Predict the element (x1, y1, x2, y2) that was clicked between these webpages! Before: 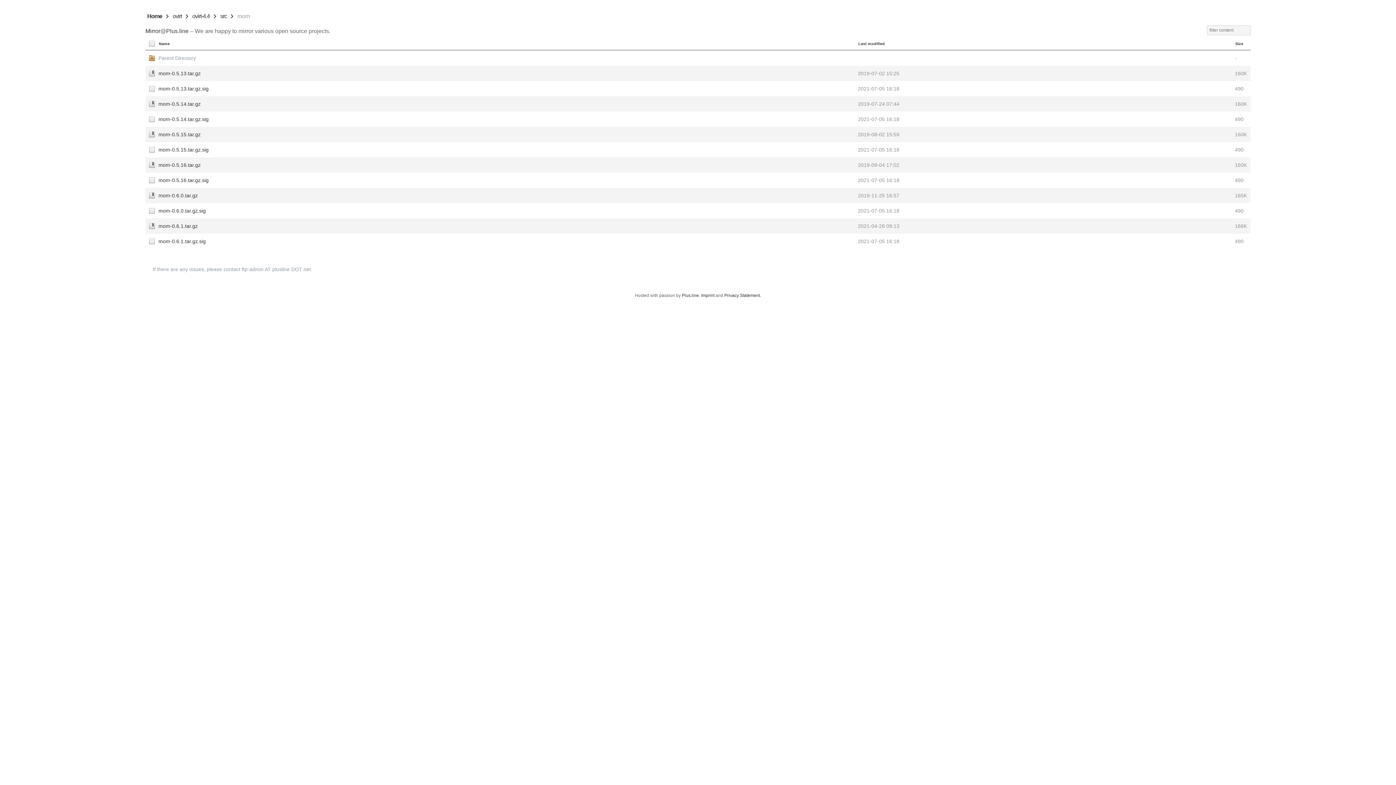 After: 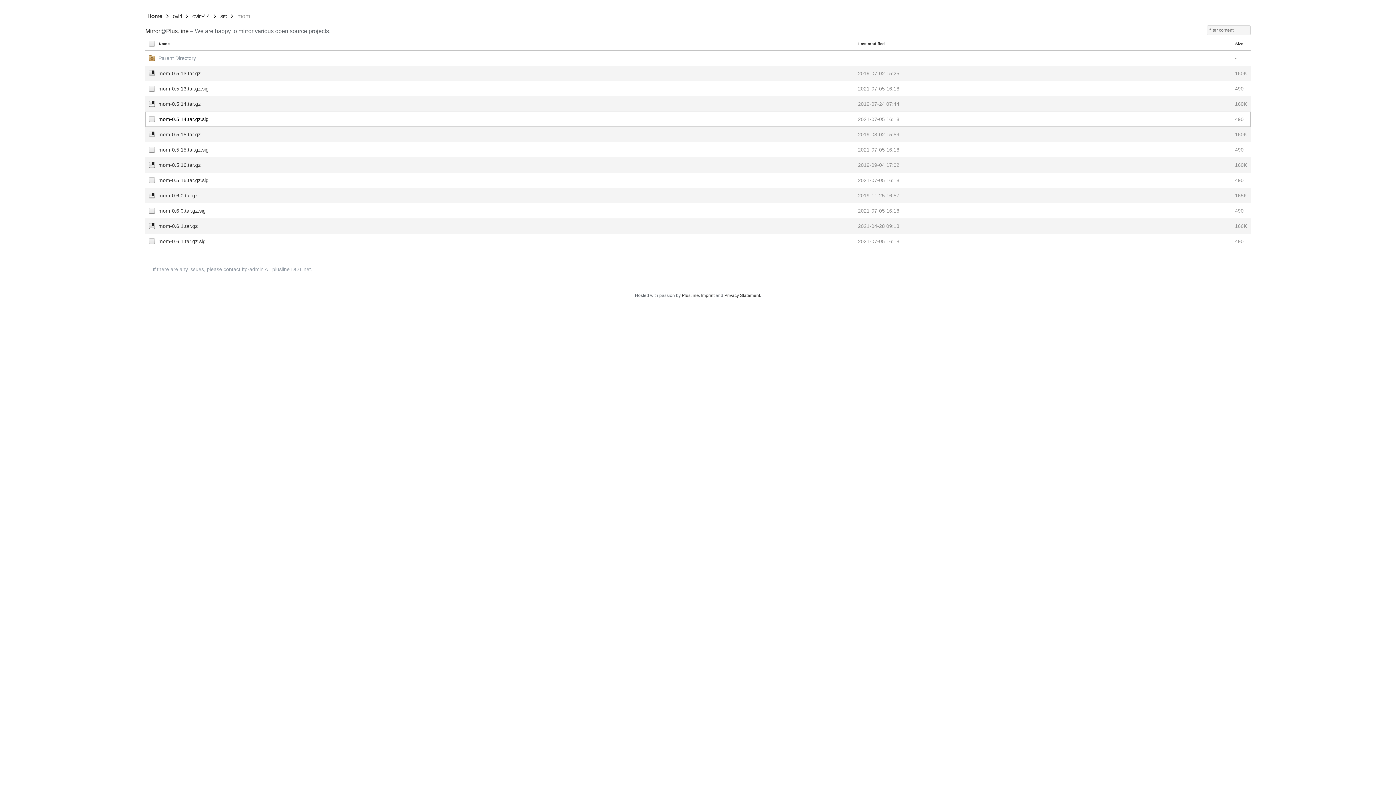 Action: bbox: (158, 113, 858, 125) label: mom-0.5.14.tar.gz.sig